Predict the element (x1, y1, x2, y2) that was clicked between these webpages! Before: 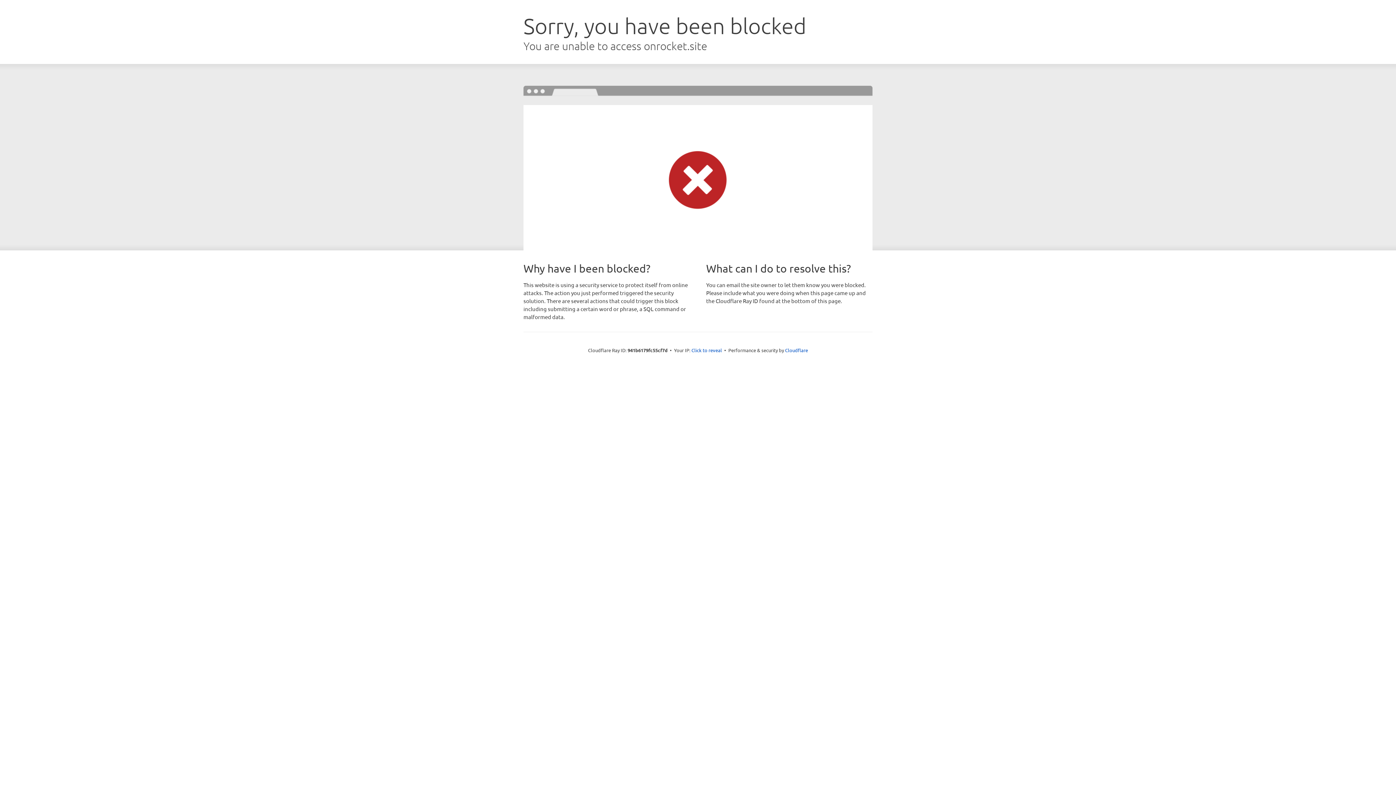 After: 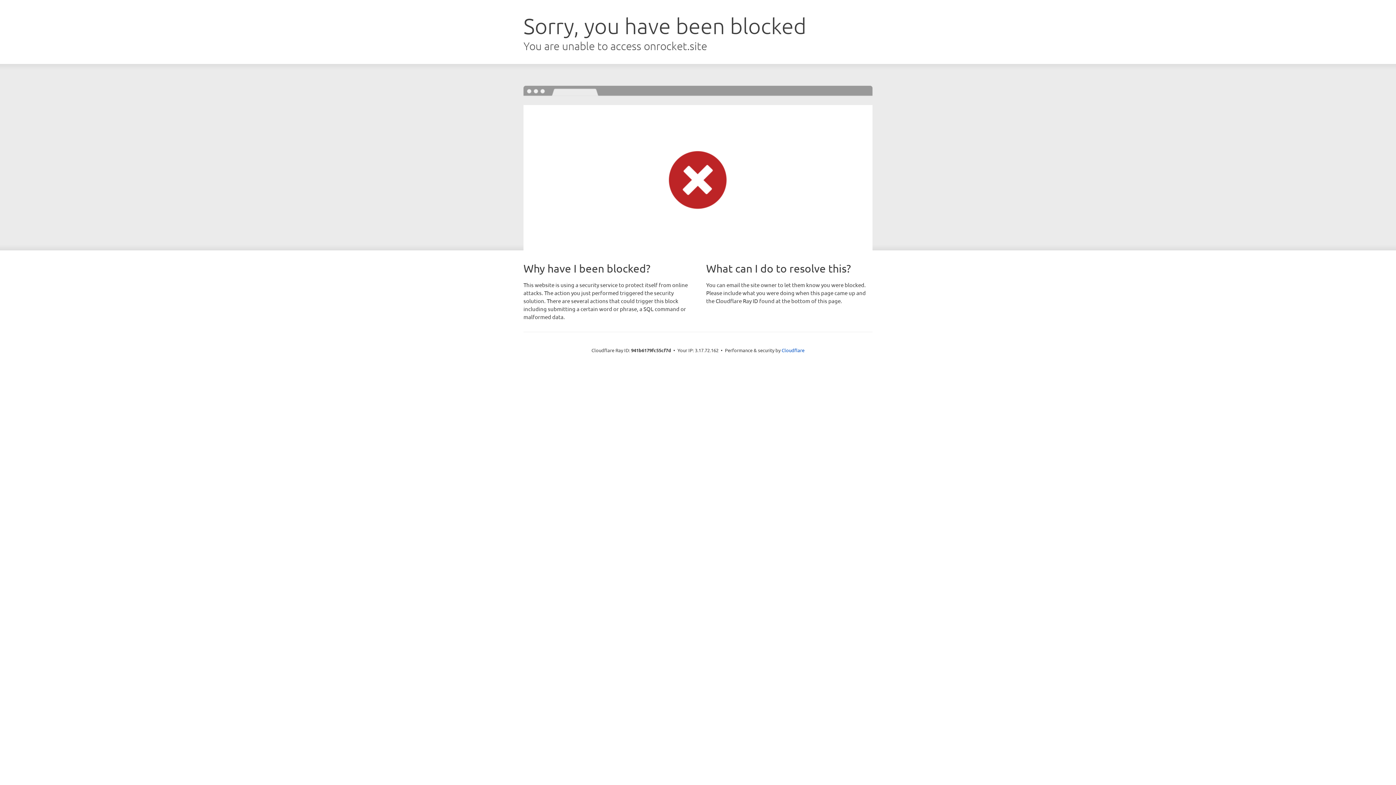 Action: bbox: (691, 346, 722, 353) label: Click to reveal